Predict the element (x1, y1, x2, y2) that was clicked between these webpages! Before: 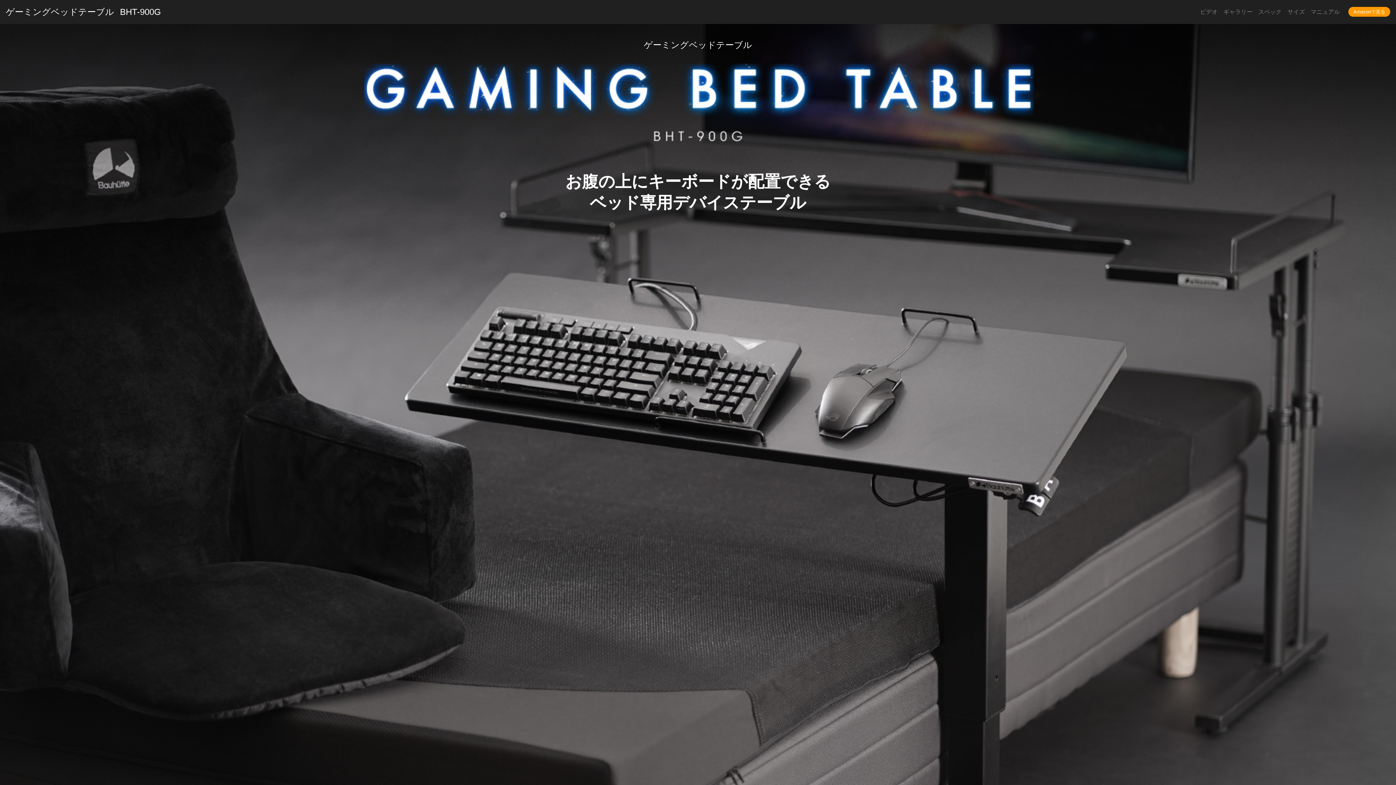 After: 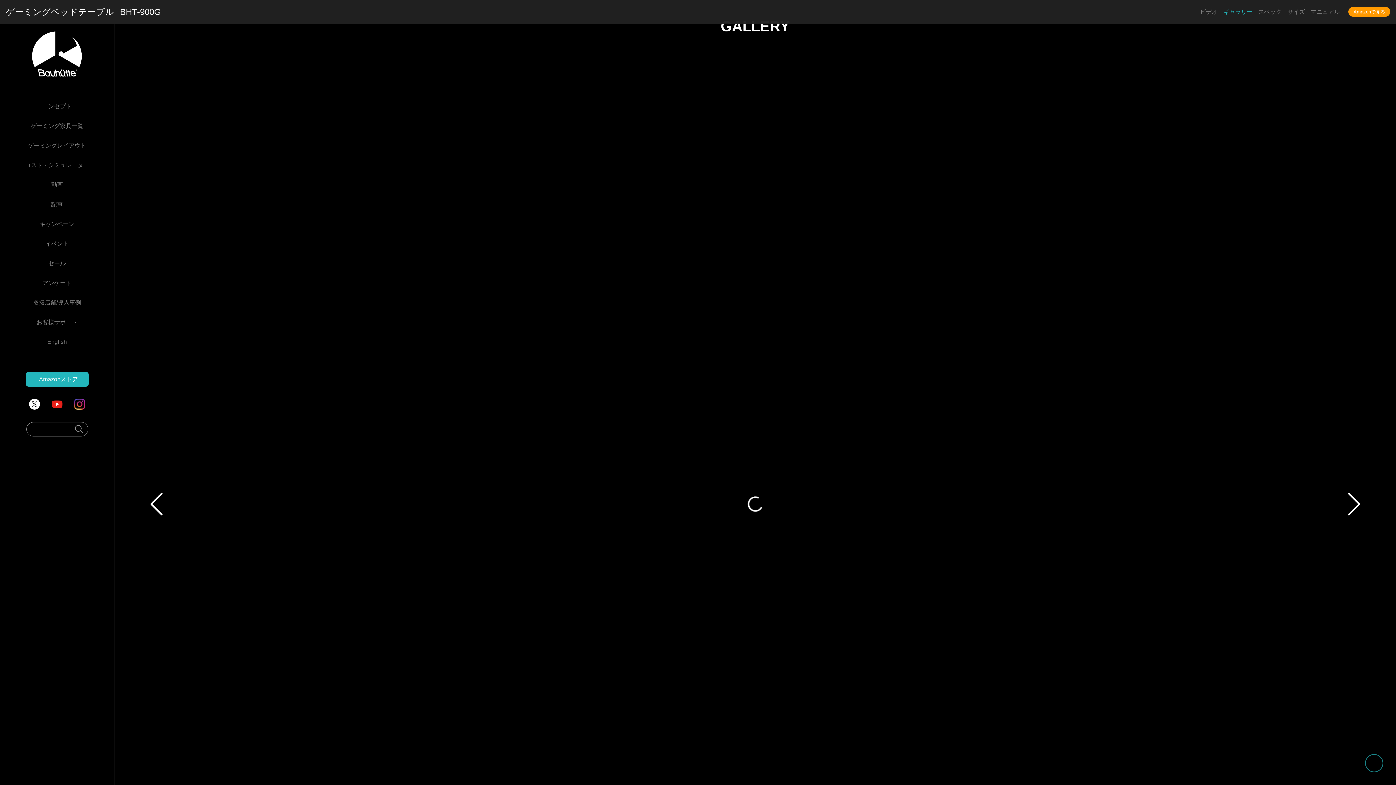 Action: label: ギャラリー bbox: (1220, 4, 1255, 19)